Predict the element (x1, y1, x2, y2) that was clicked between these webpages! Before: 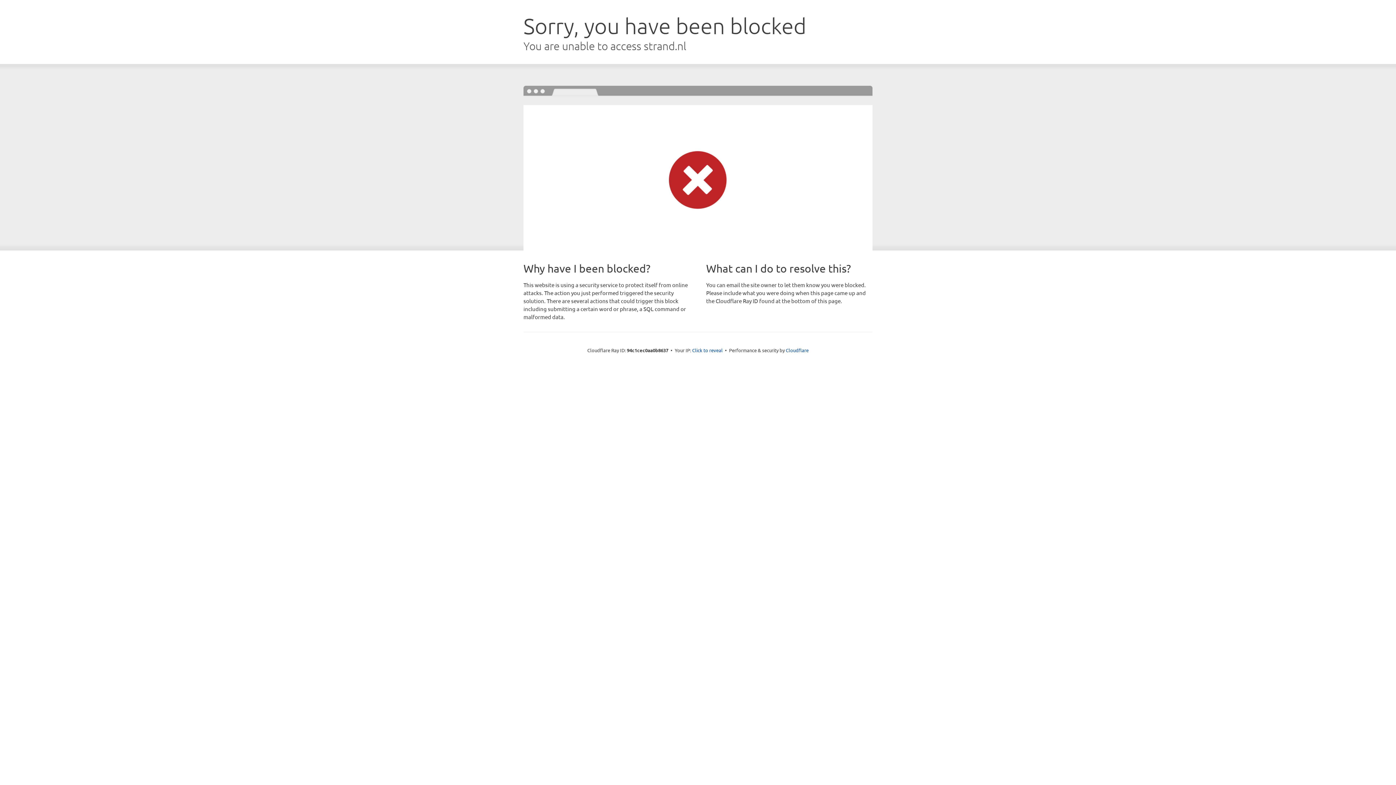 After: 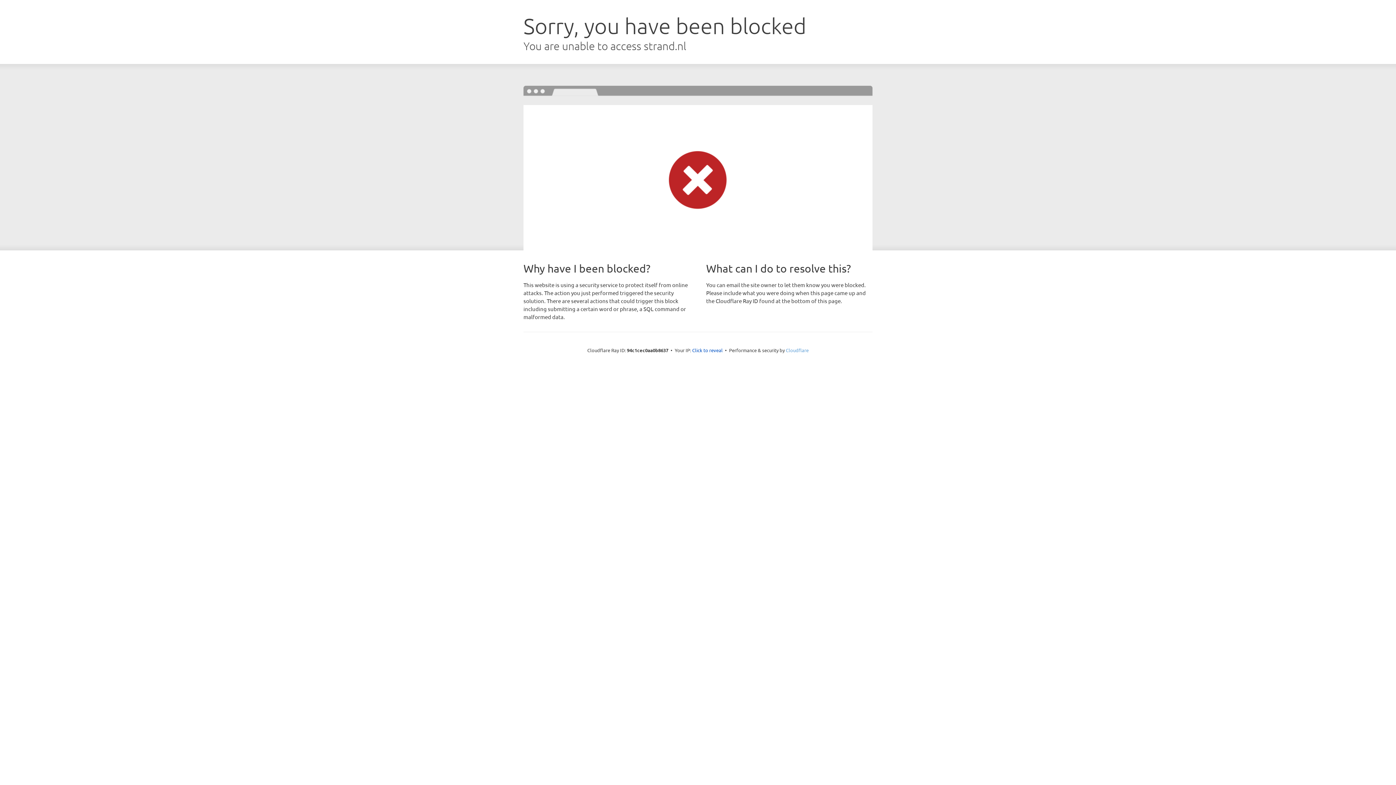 Action: bbox: (786, 347, 808, 353) label: Cloudflare